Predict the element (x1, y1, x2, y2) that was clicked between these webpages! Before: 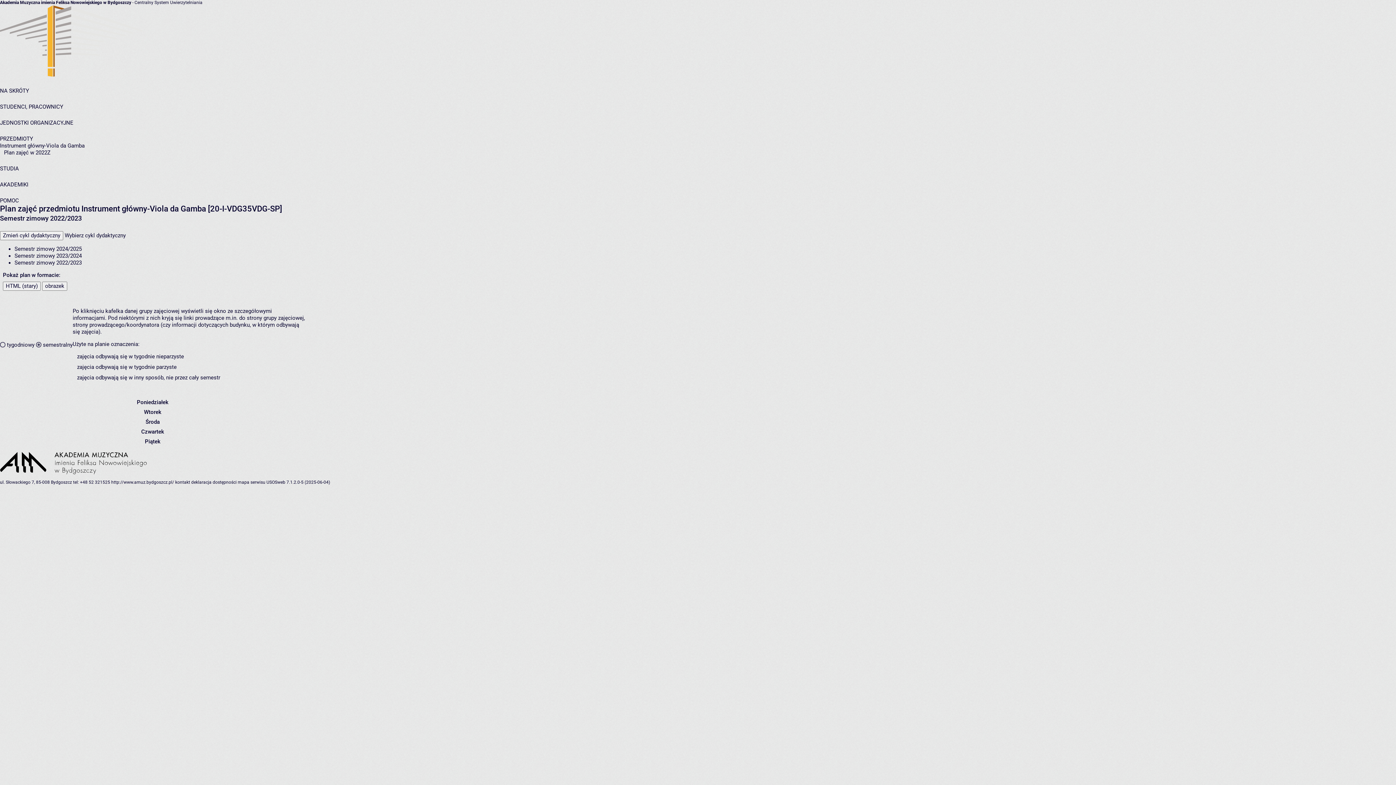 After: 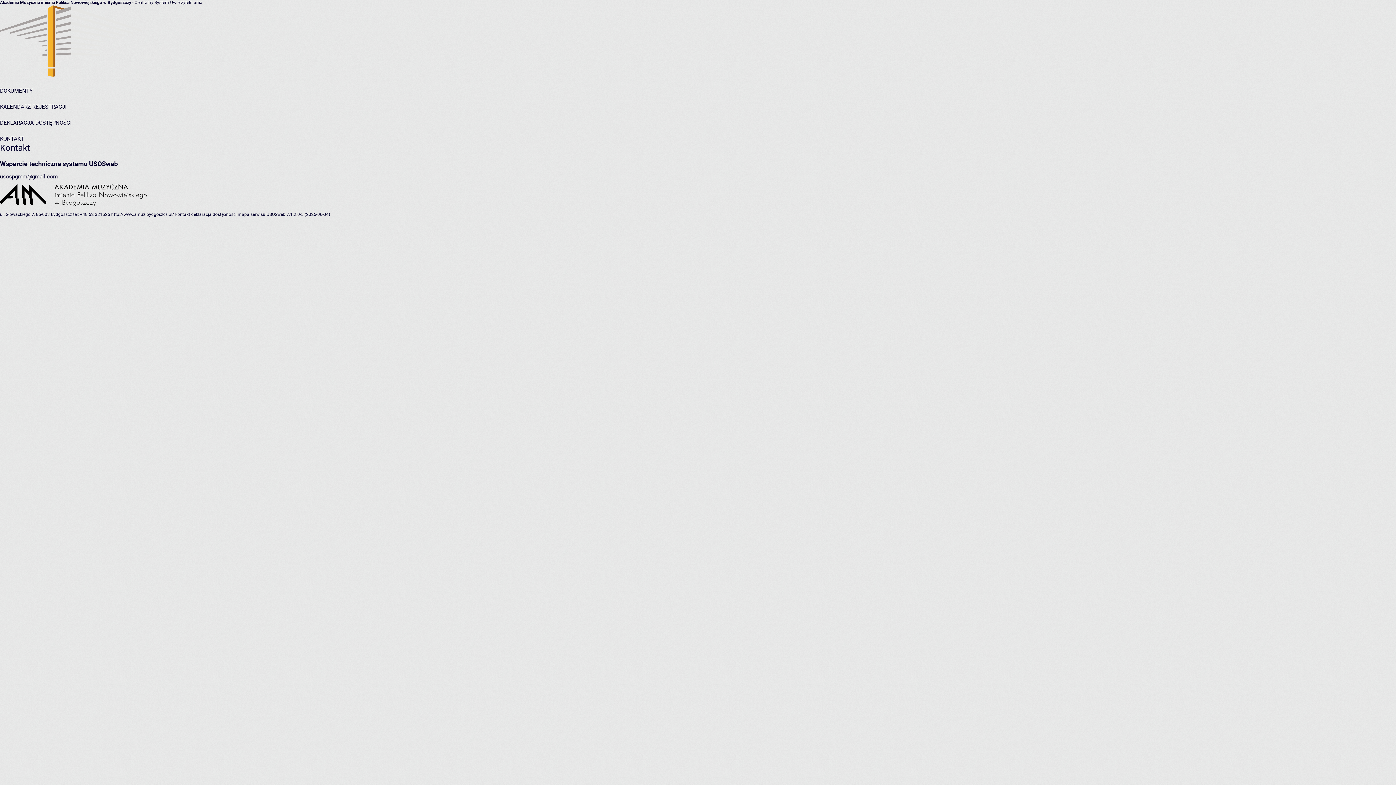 Action: label: kontakt bbox: (175, 480, 190, 485)